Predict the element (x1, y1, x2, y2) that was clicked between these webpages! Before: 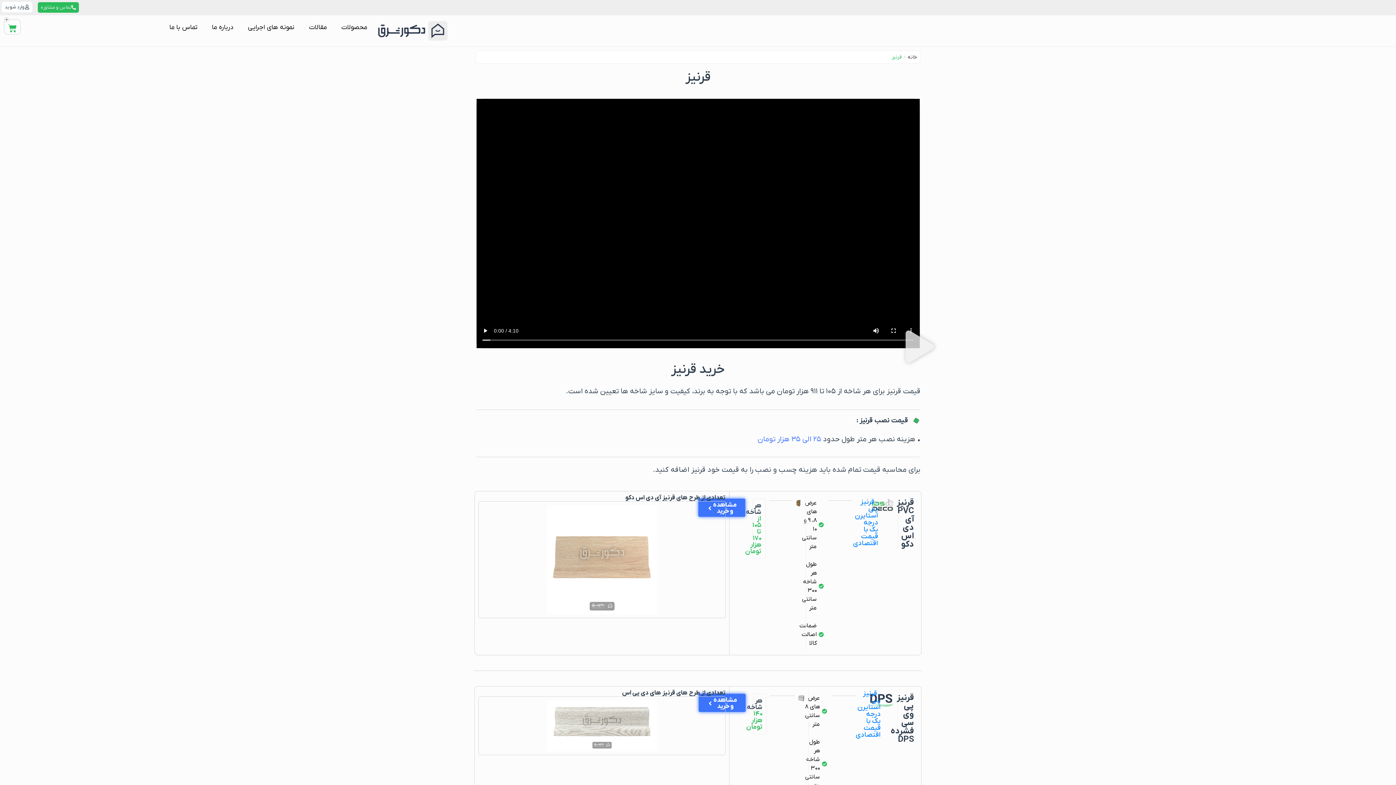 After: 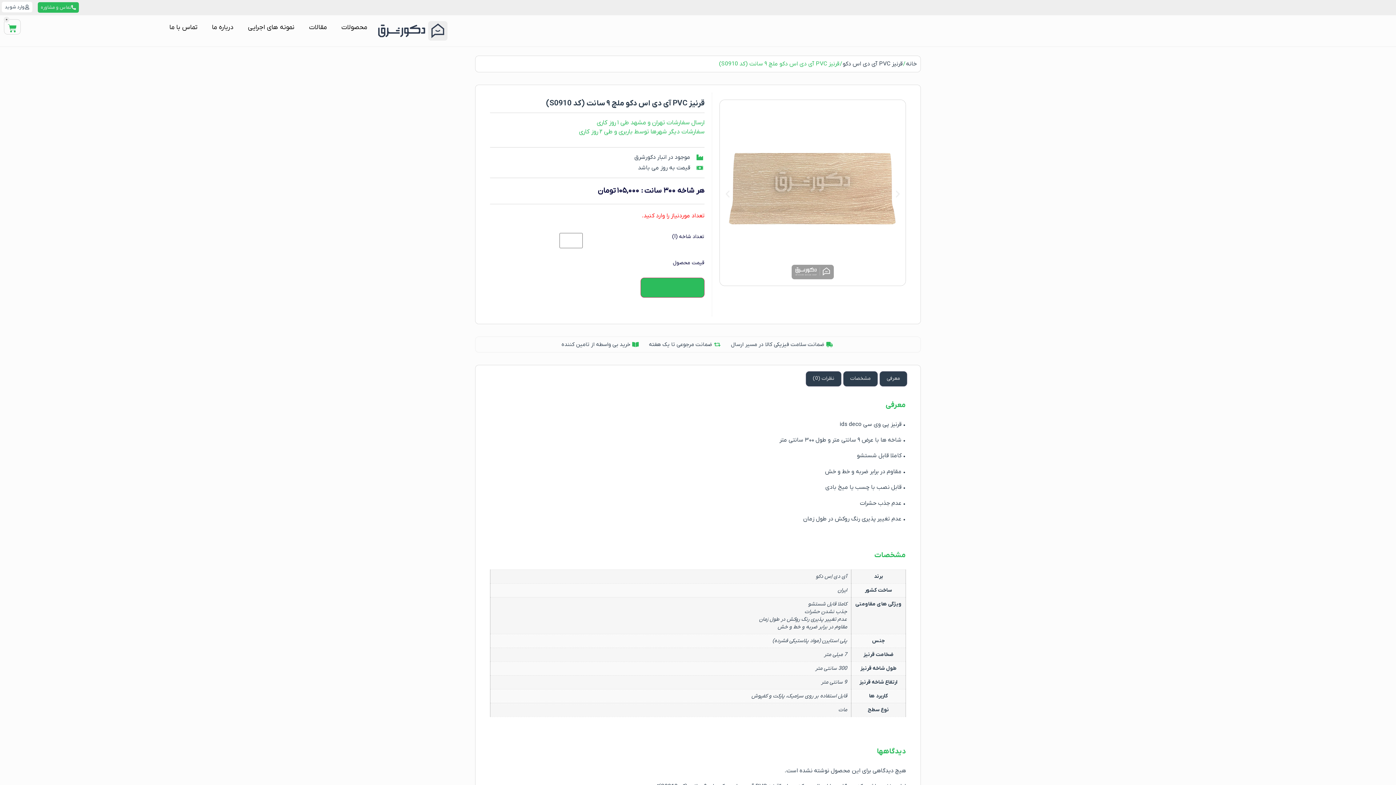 Action: bbox: (547, 505, 656, 614)